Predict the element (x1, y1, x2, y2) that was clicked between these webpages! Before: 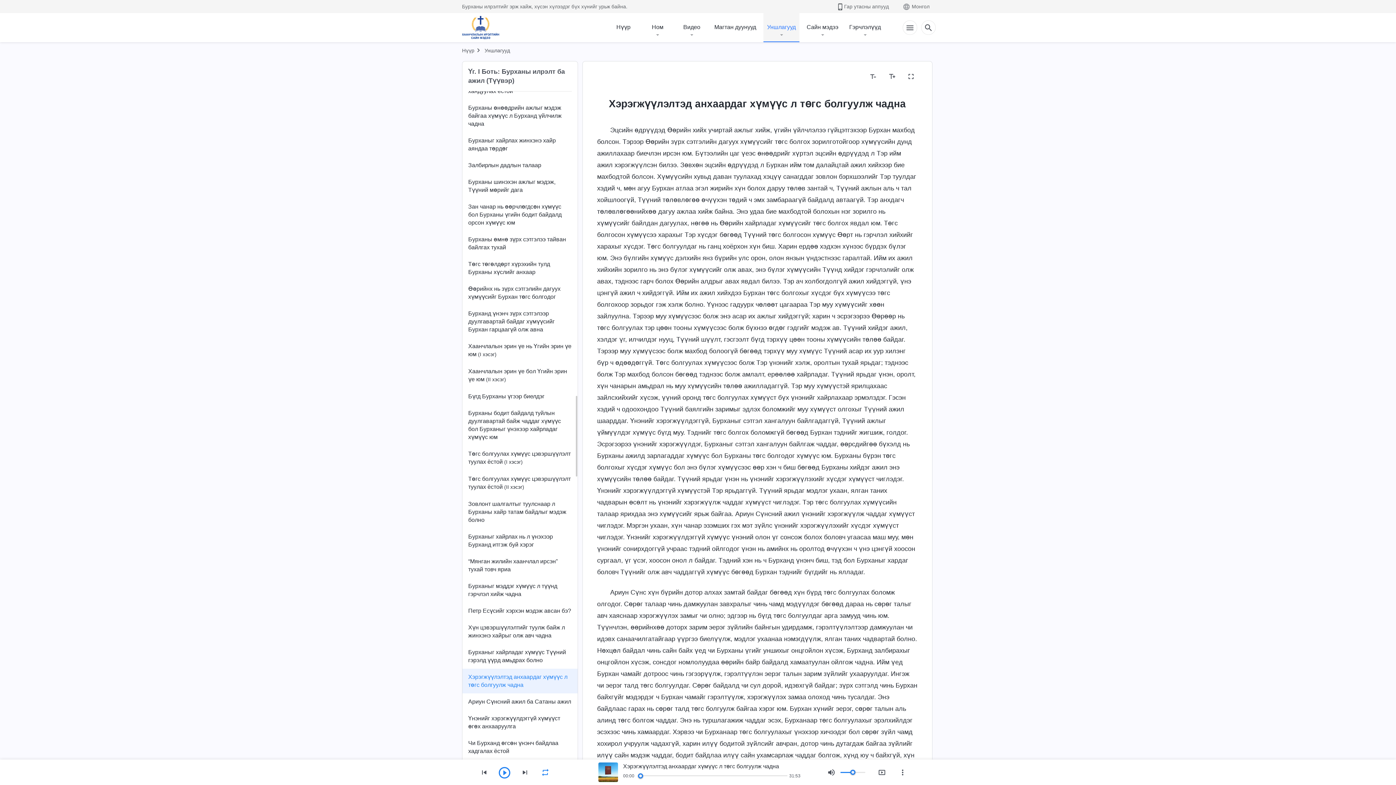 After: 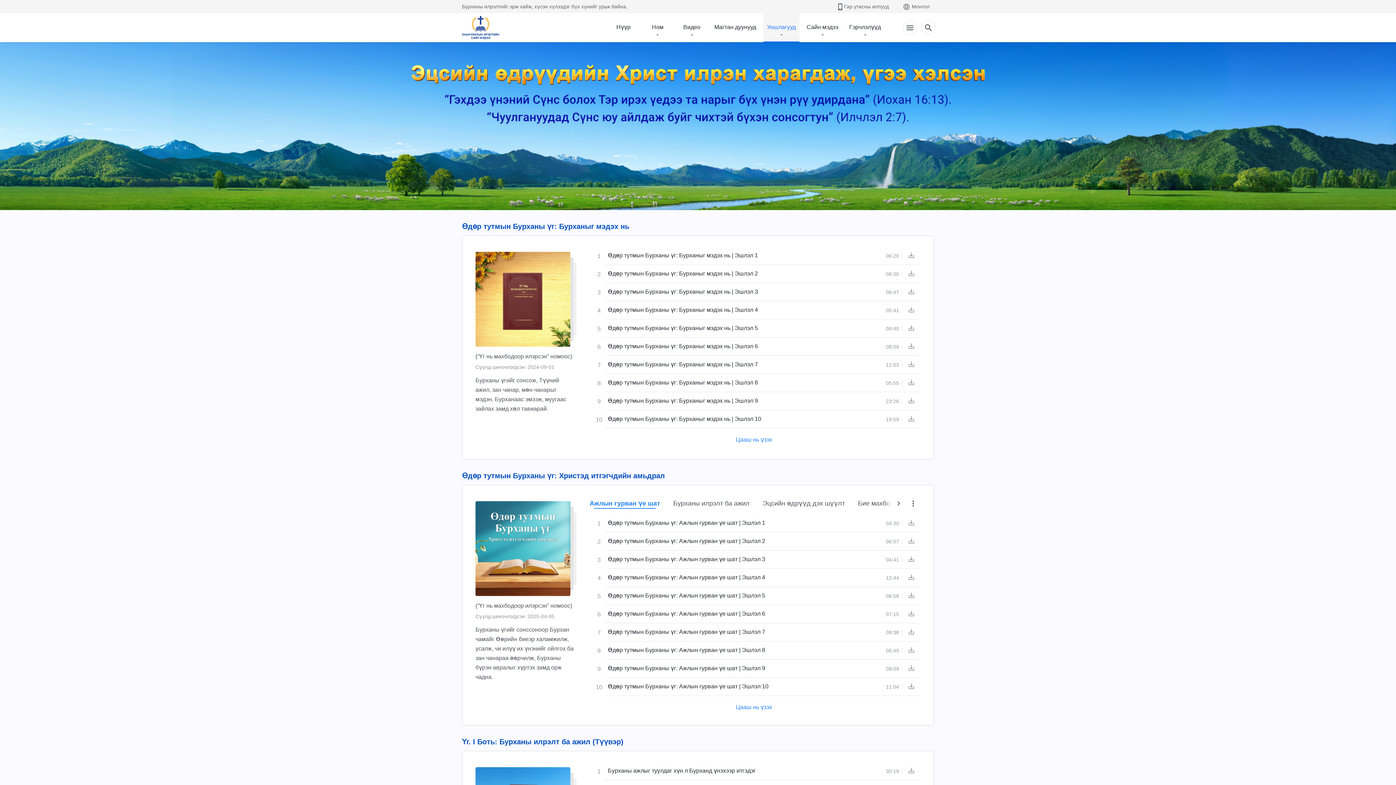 Action: bbox: (763, 13, 799, 41) label: Уншлагууд